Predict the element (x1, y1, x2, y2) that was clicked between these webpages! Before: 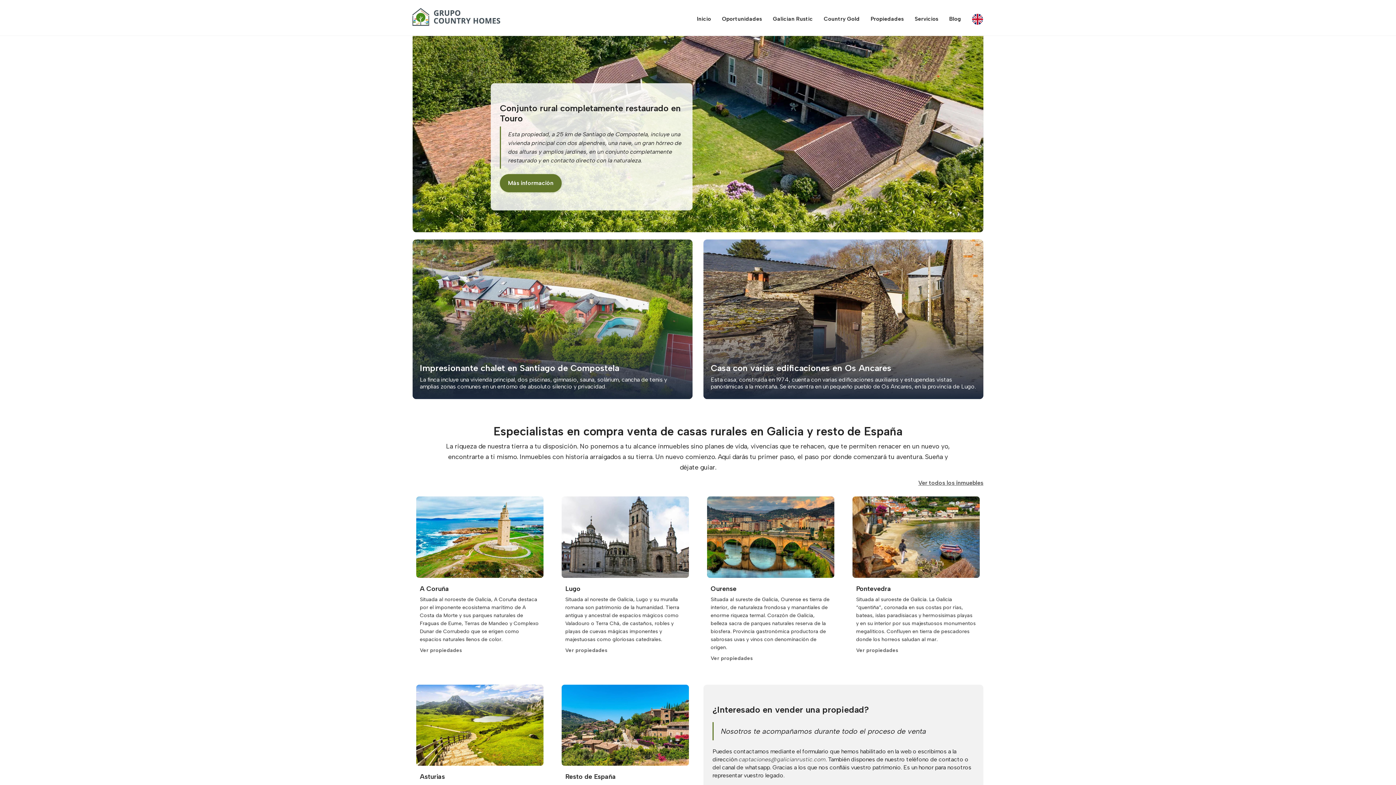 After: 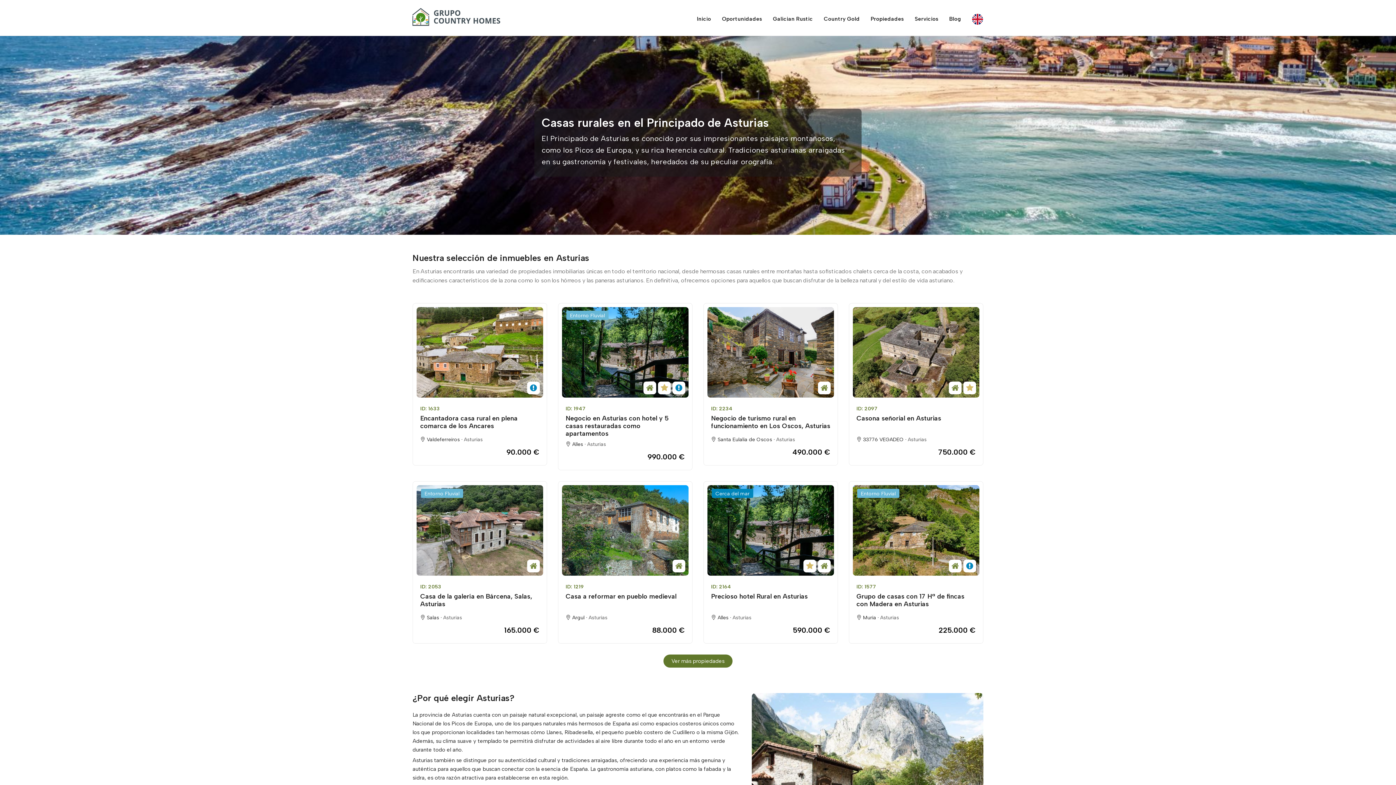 Action: bbox: (420, 773, 540, 781) label: Asturias